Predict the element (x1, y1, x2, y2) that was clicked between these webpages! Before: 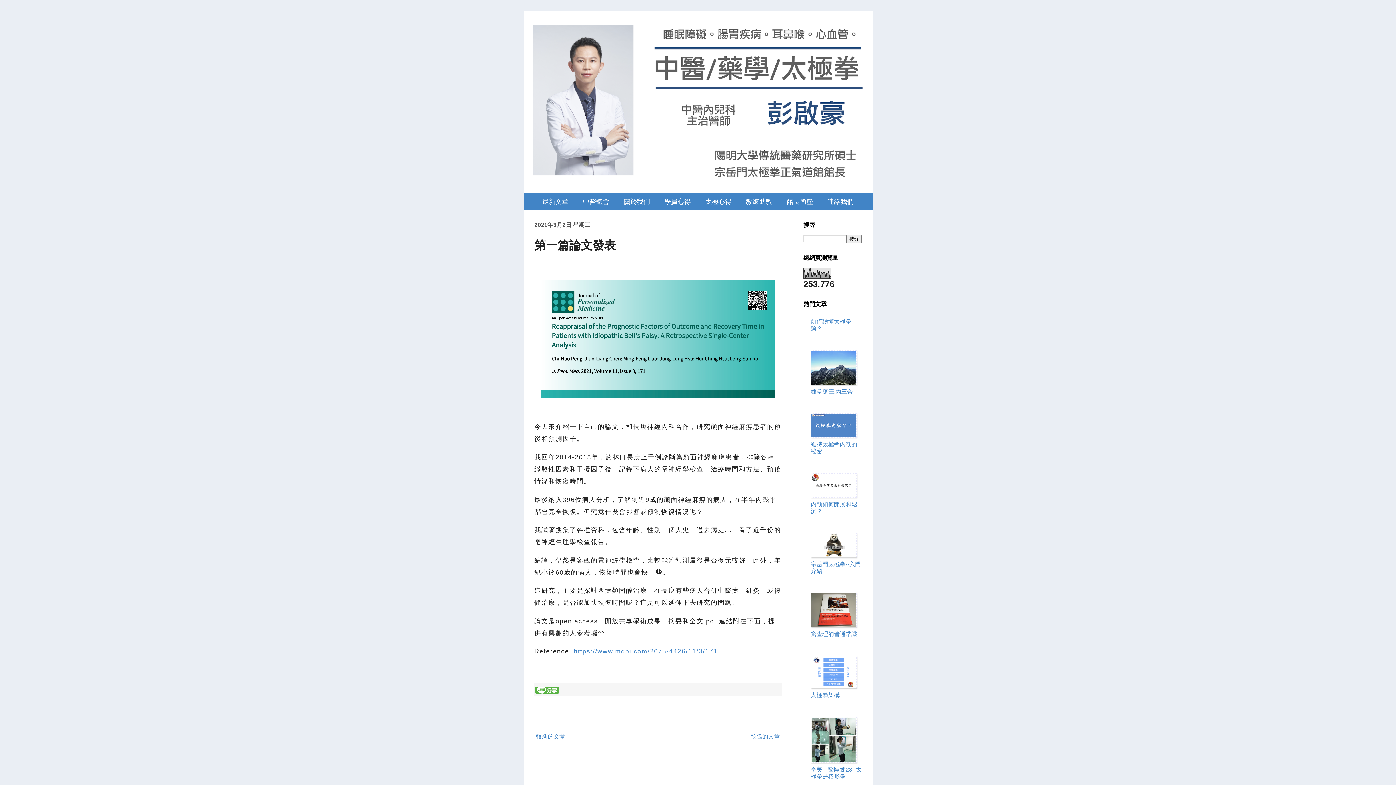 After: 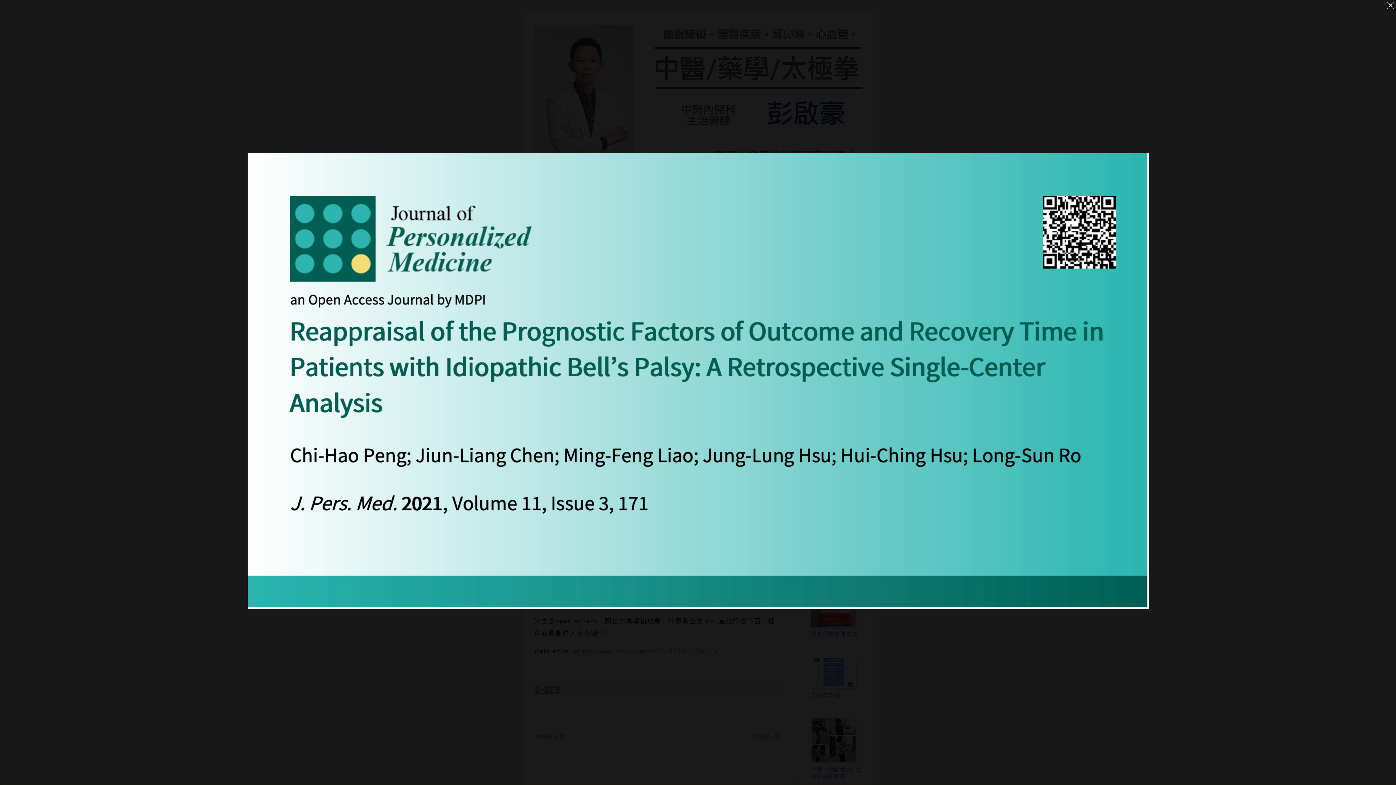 Action: bbox: (540, 392, 775, 400)